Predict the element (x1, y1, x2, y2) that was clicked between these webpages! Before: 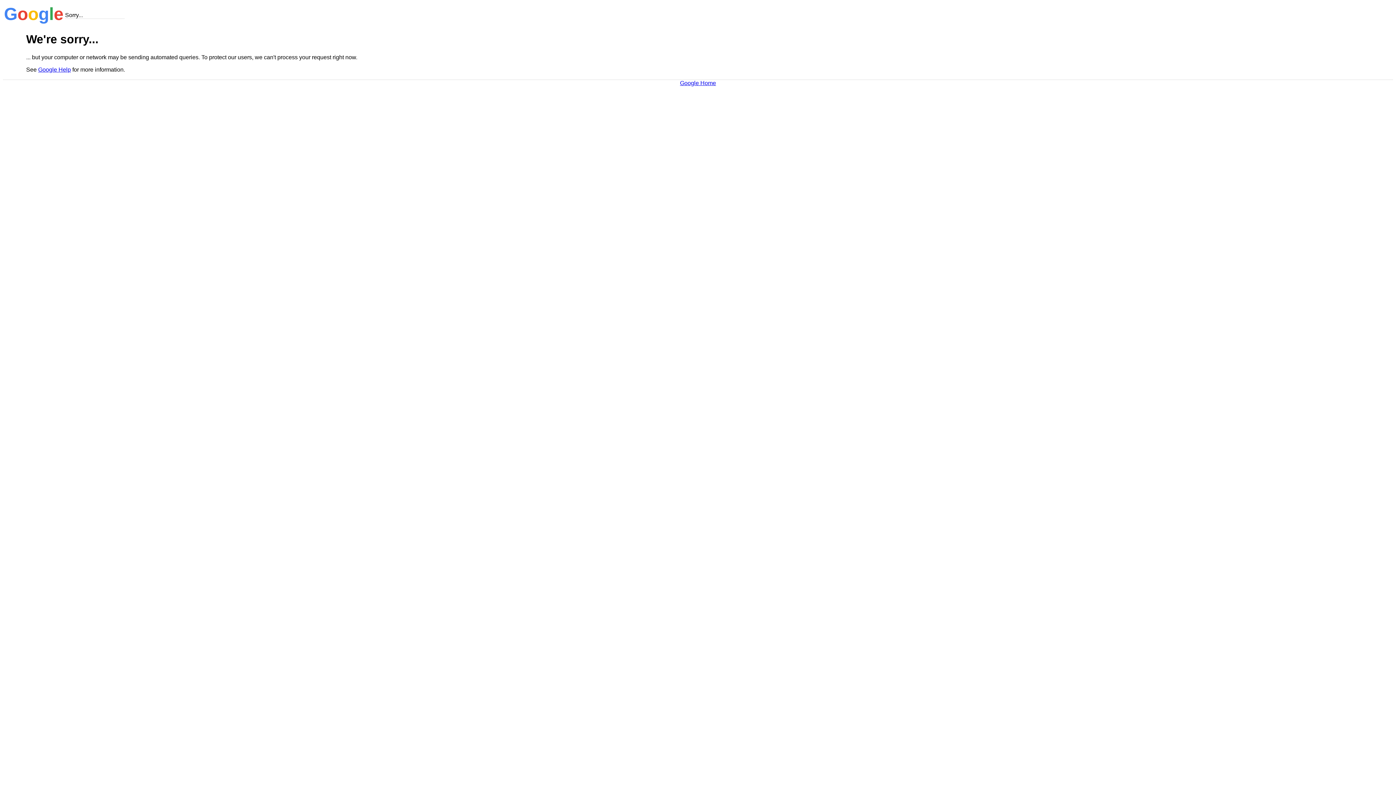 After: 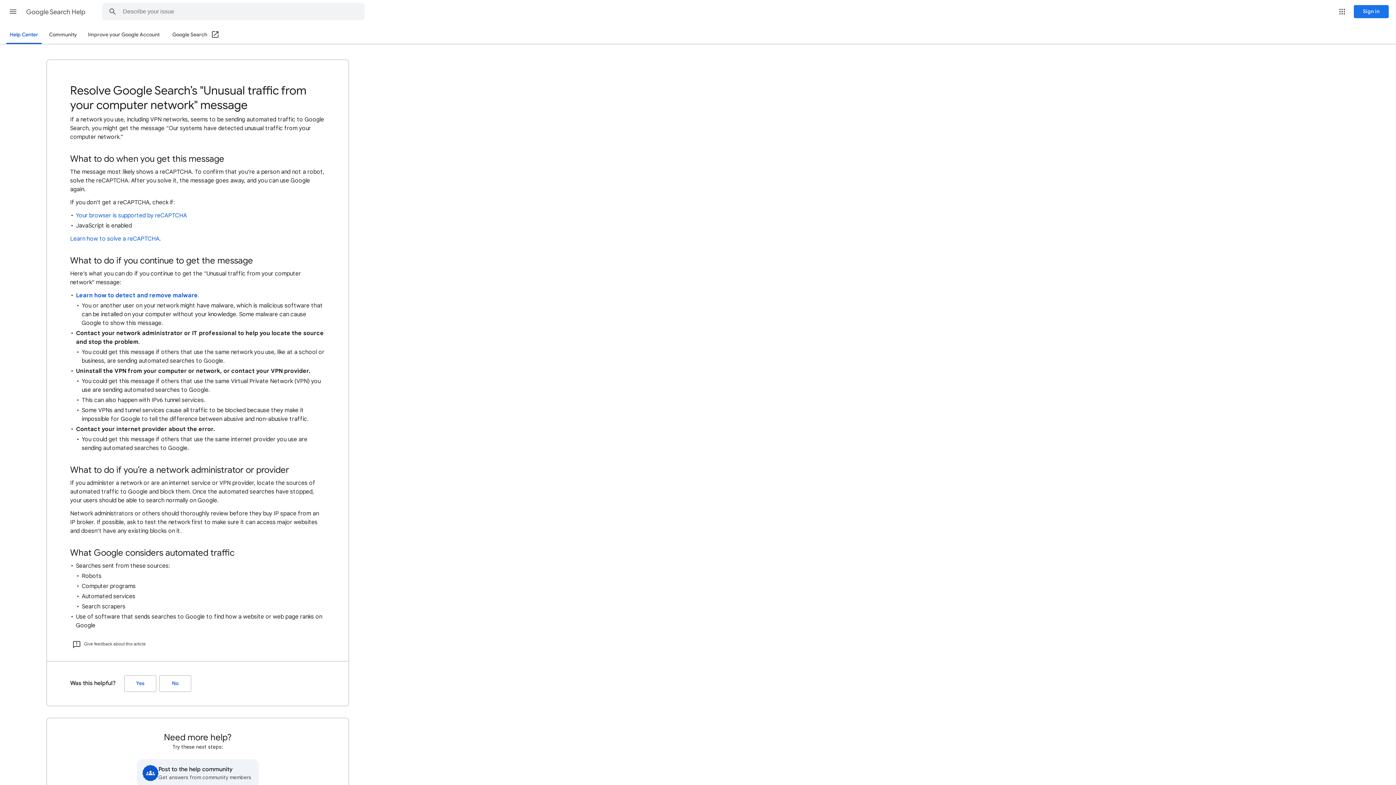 Action: bbox: (38, 66, 70, 72) label: Google Help